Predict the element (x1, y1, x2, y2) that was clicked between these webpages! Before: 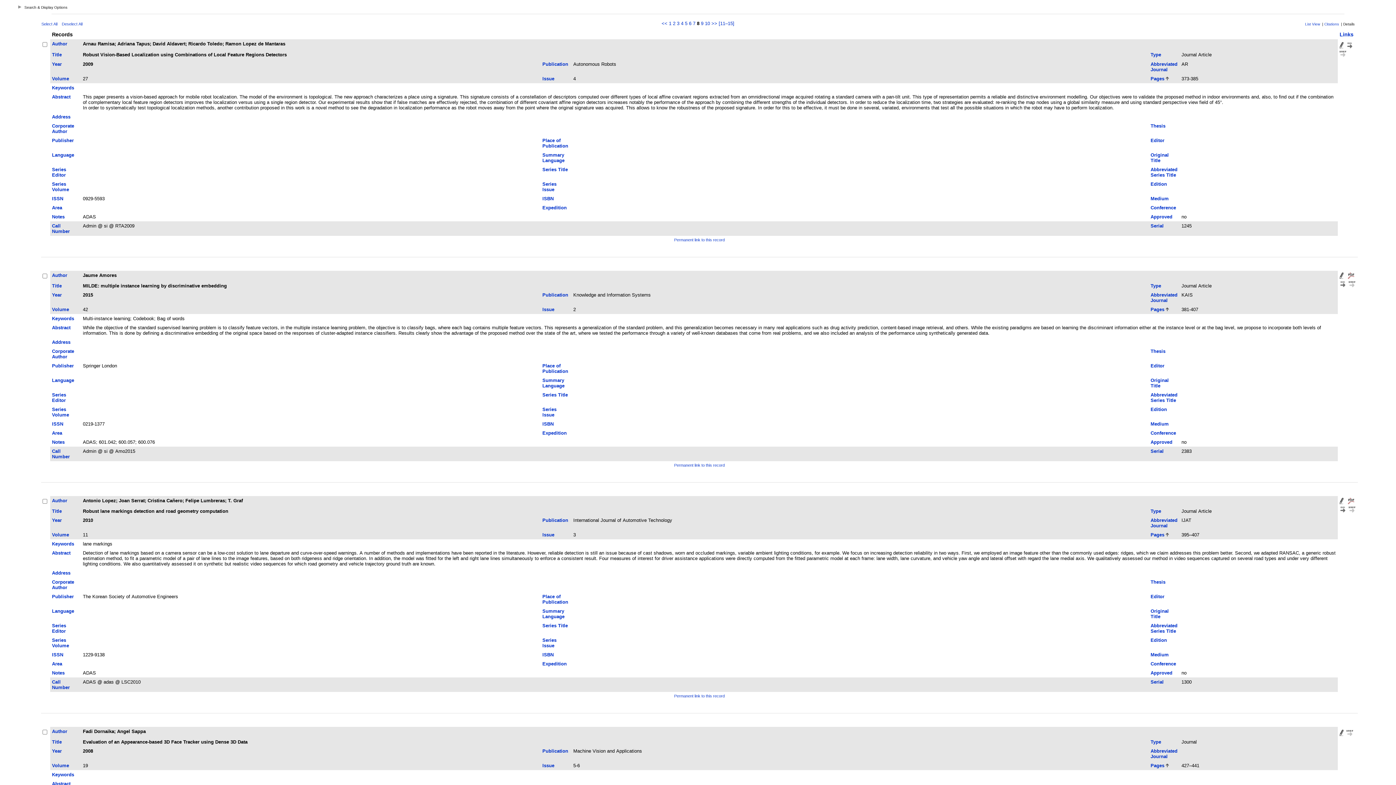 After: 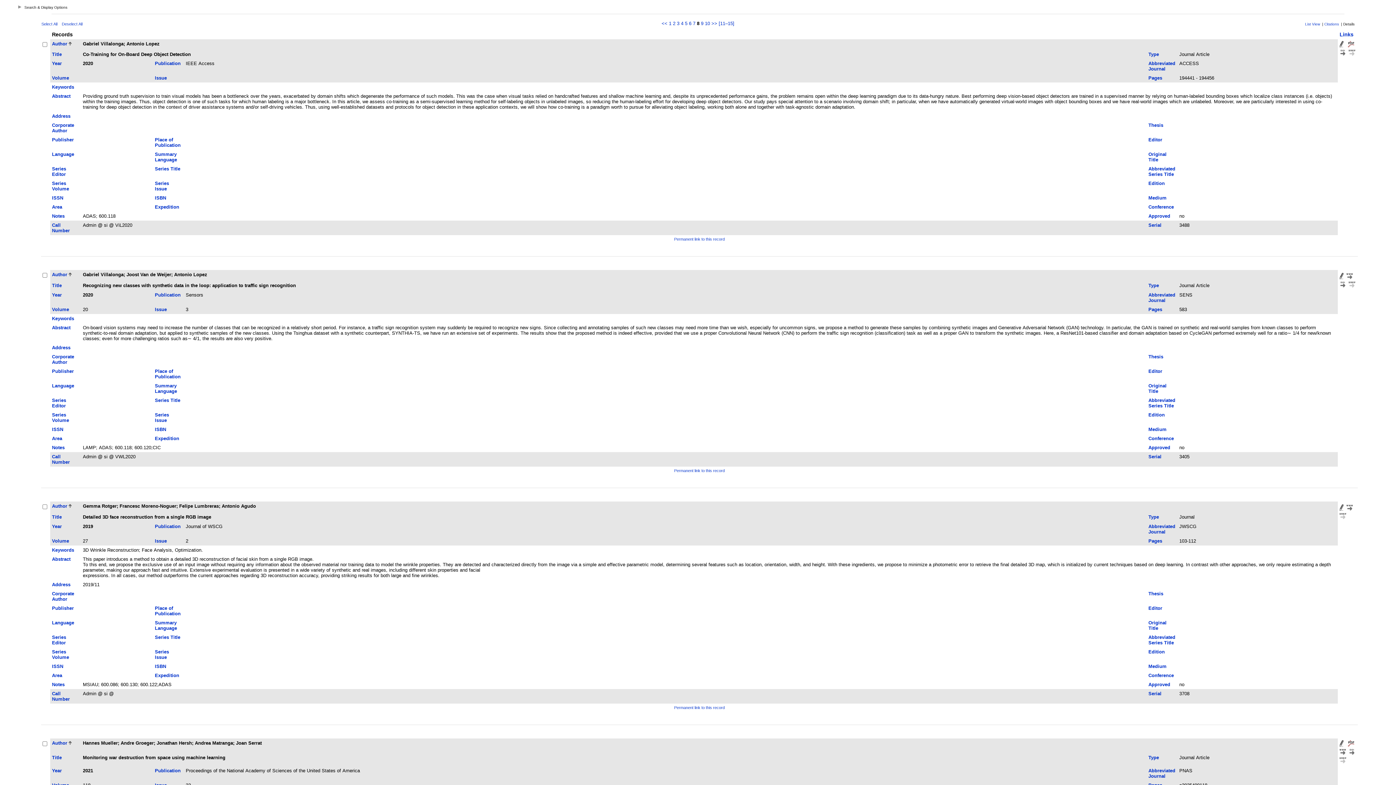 Action: bbox: (52, 41, 67, 46) label: Author